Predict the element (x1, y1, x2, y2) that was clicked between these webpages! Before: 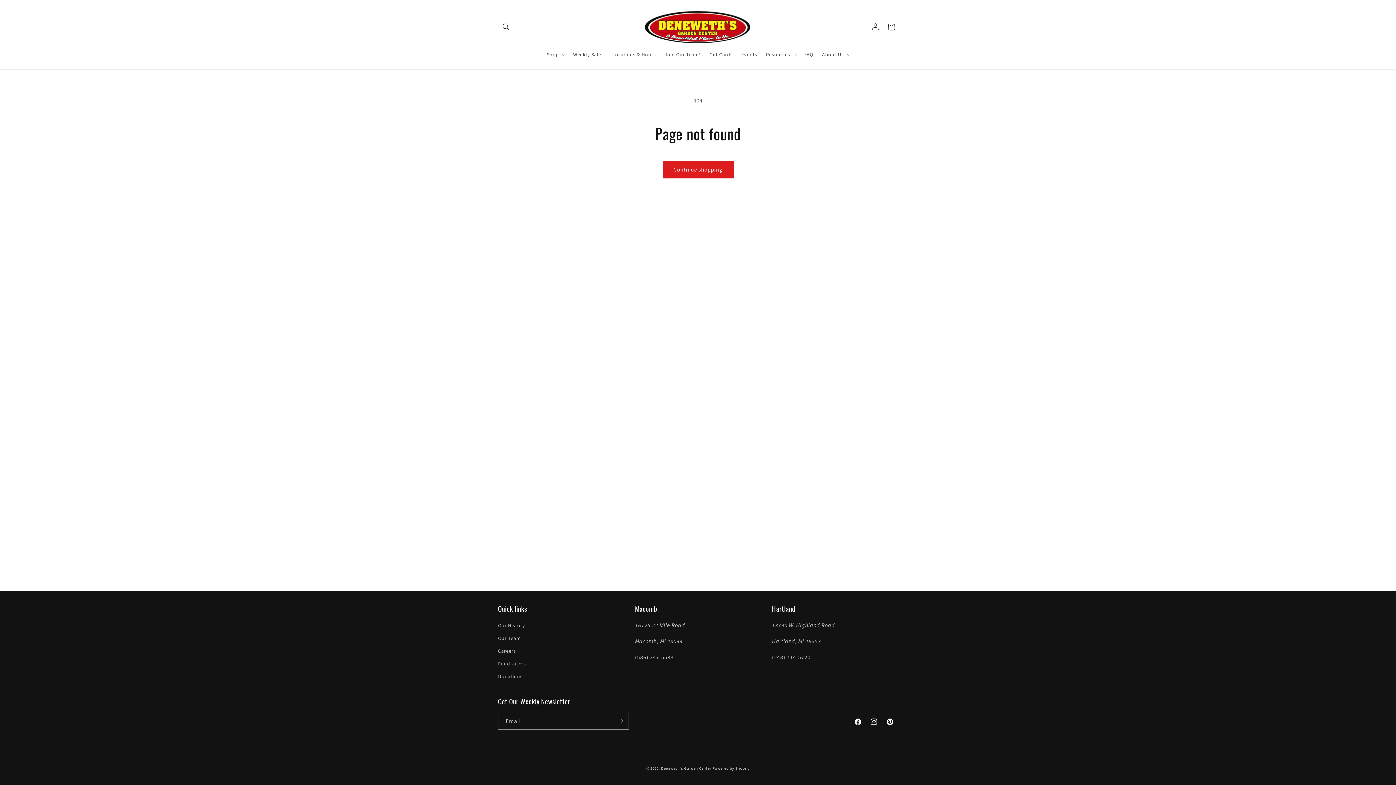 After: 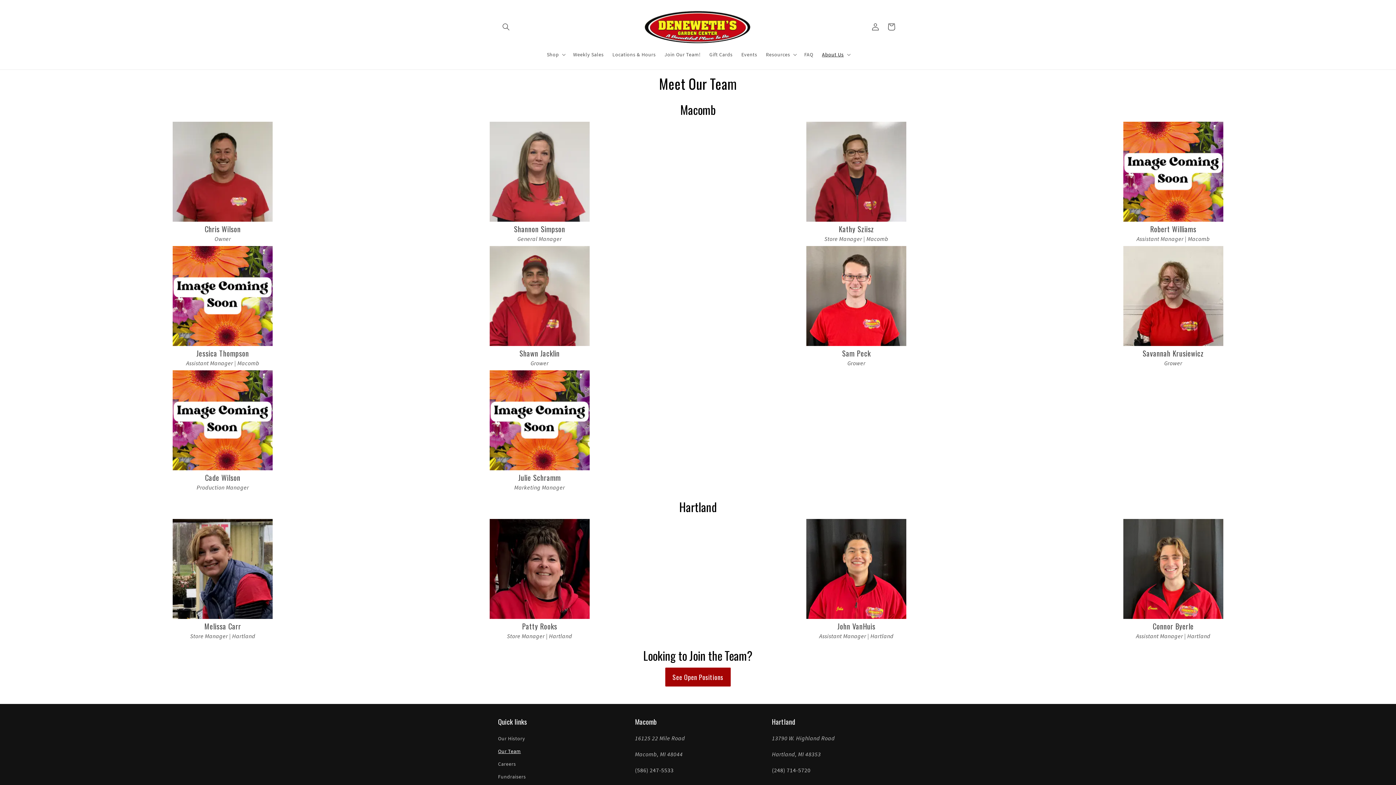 Action: bbox: (498, 632, 521, 645) label: Our Team